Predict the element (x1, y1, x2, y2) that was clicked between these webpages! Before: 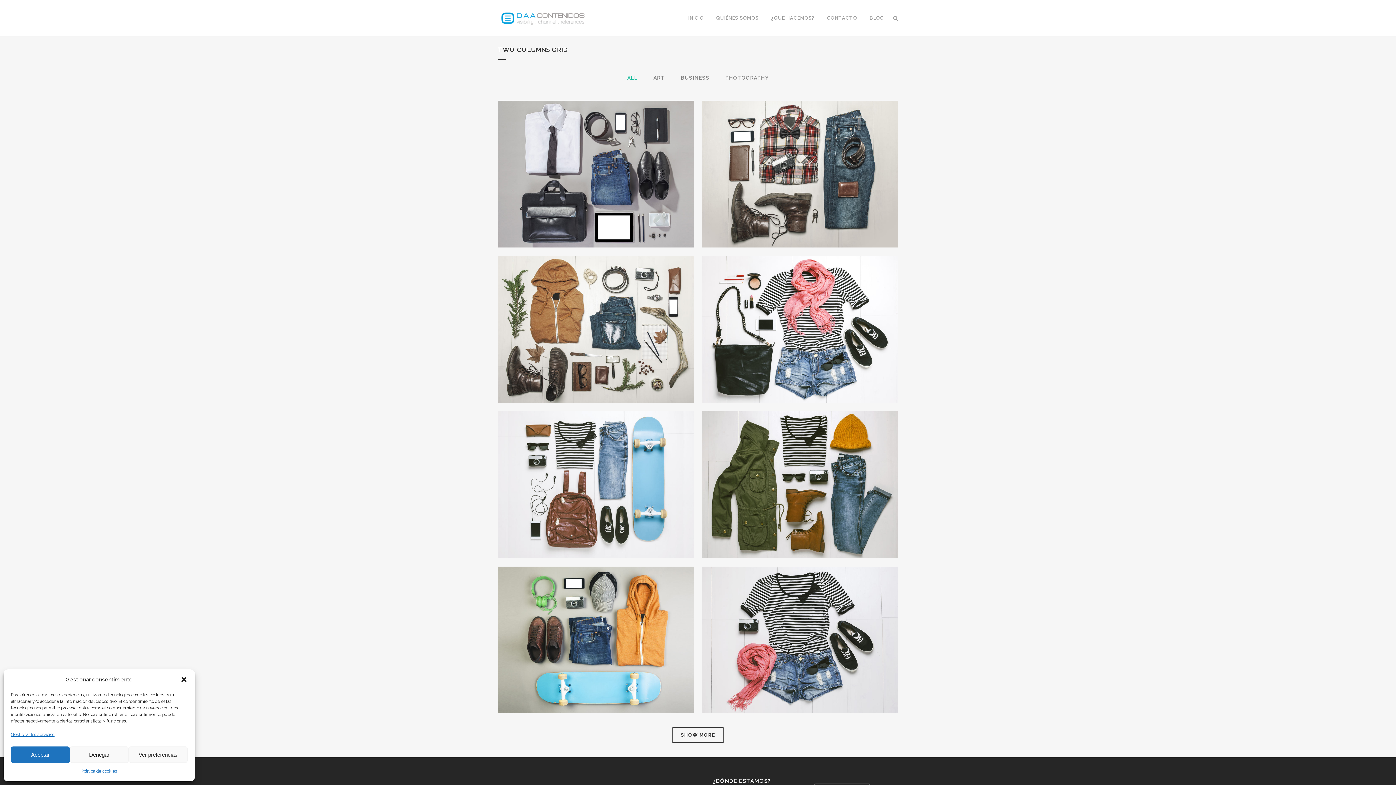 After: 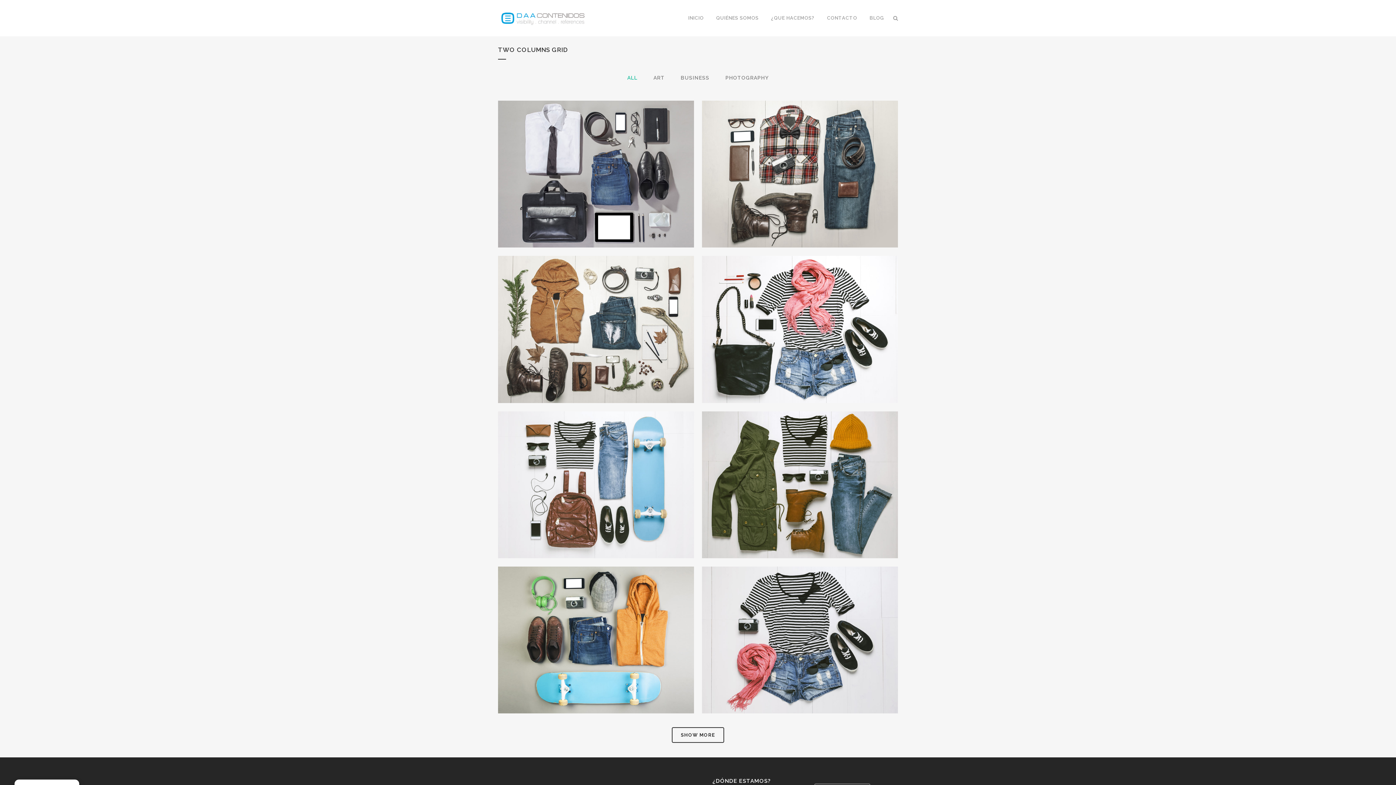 Action: label: Cerrar ventana bbox: (180, 676, 187, 683)